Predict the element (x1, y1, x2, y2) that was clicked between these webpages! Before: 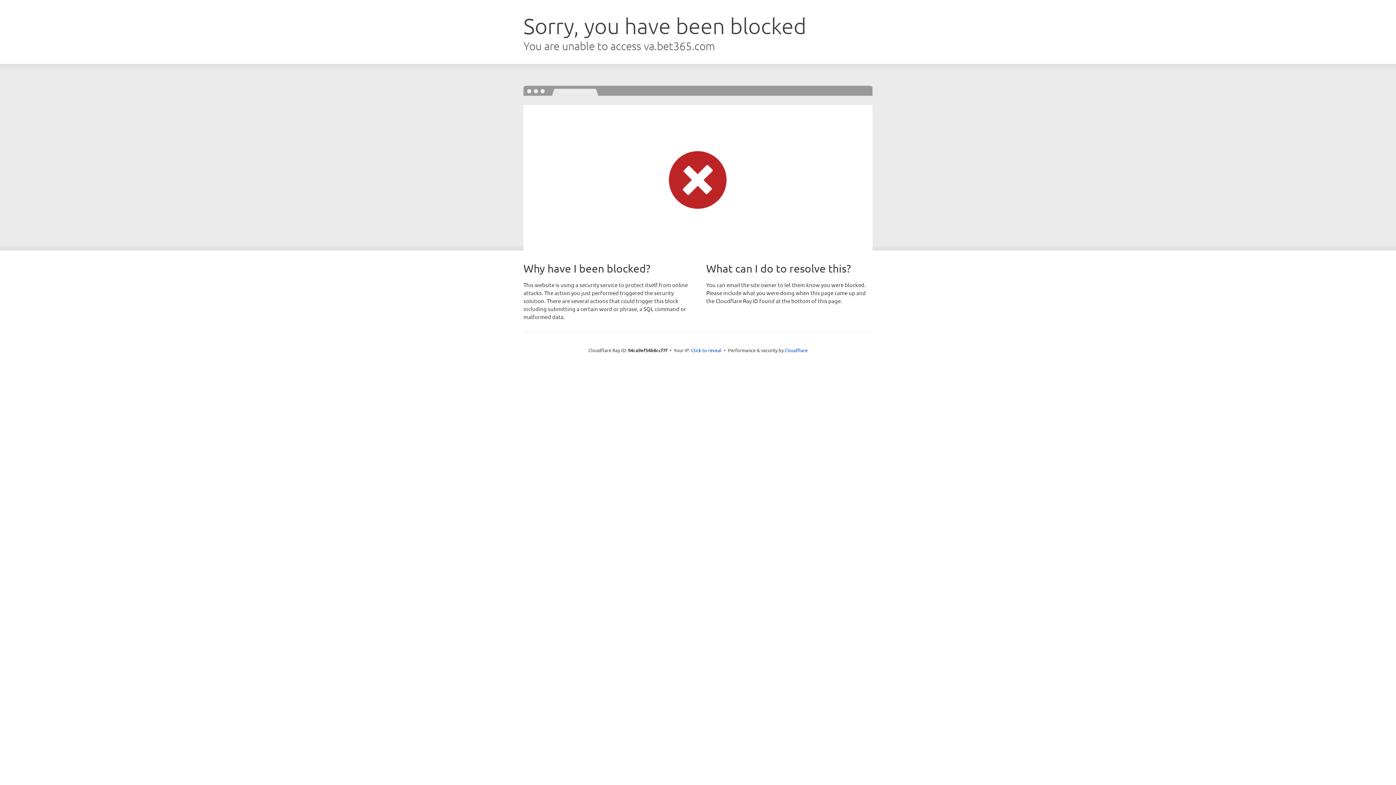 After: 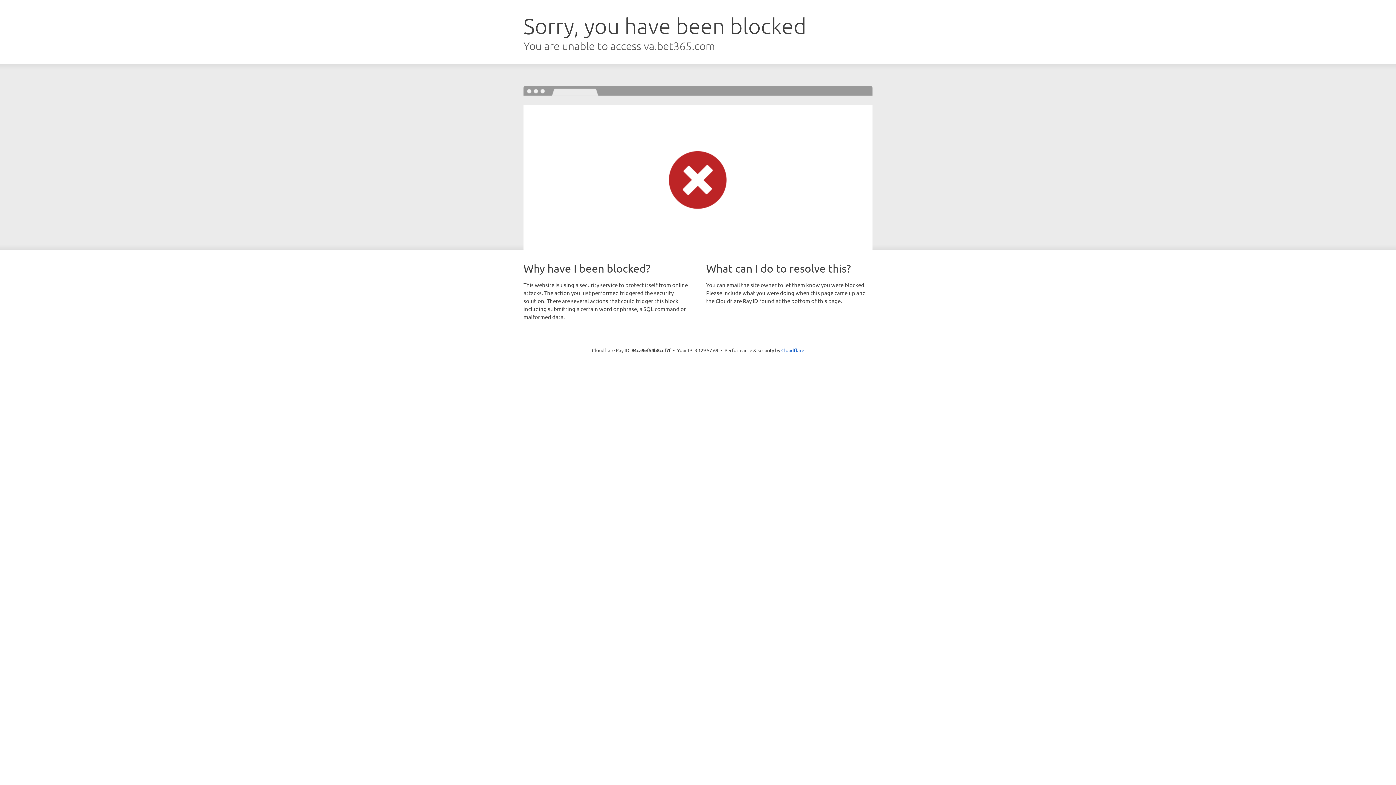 Action: bbox: (691, 346, 721, 353) label: Click to reveal